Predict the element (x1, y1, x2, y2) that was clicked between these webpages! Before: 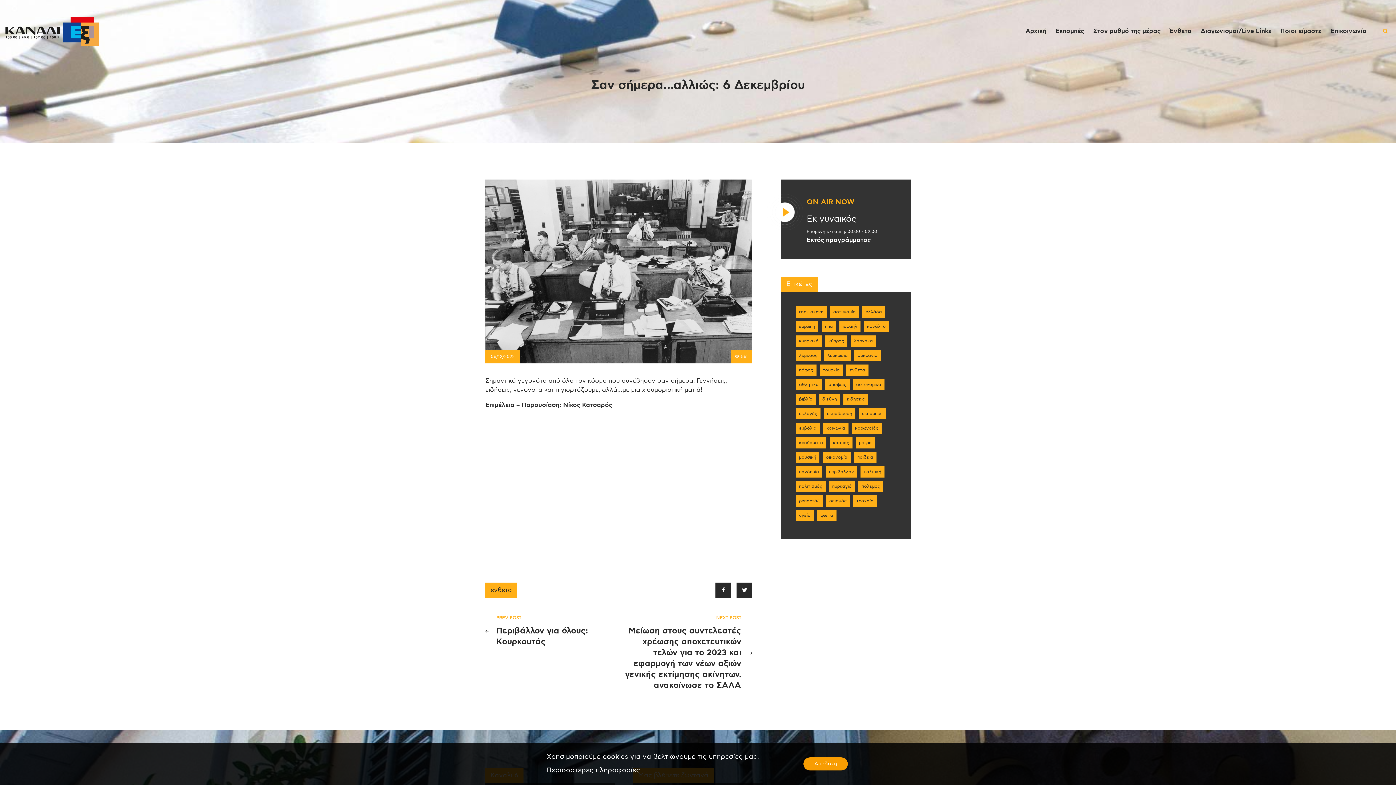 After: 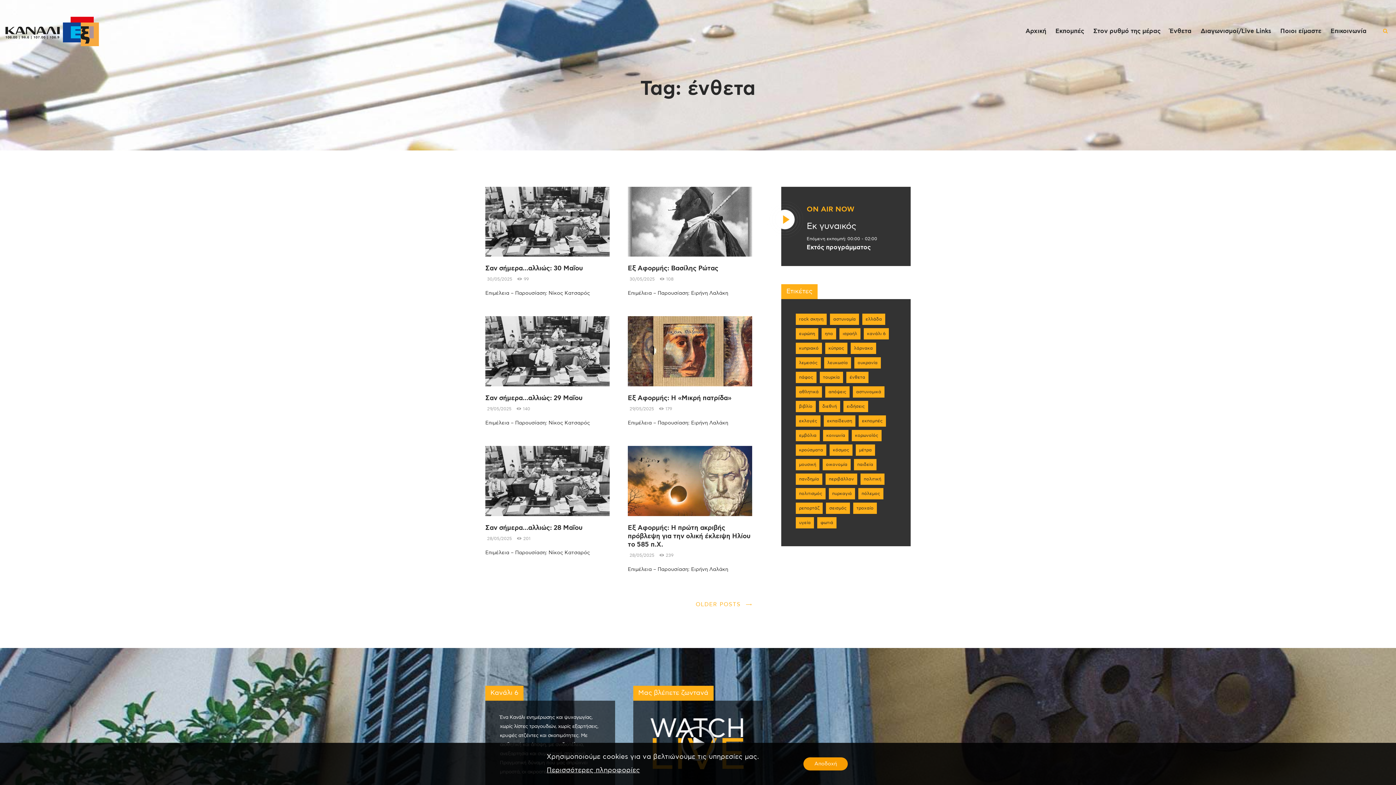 Action: label: ένθετα bbox: (485, 582, 517, 598)